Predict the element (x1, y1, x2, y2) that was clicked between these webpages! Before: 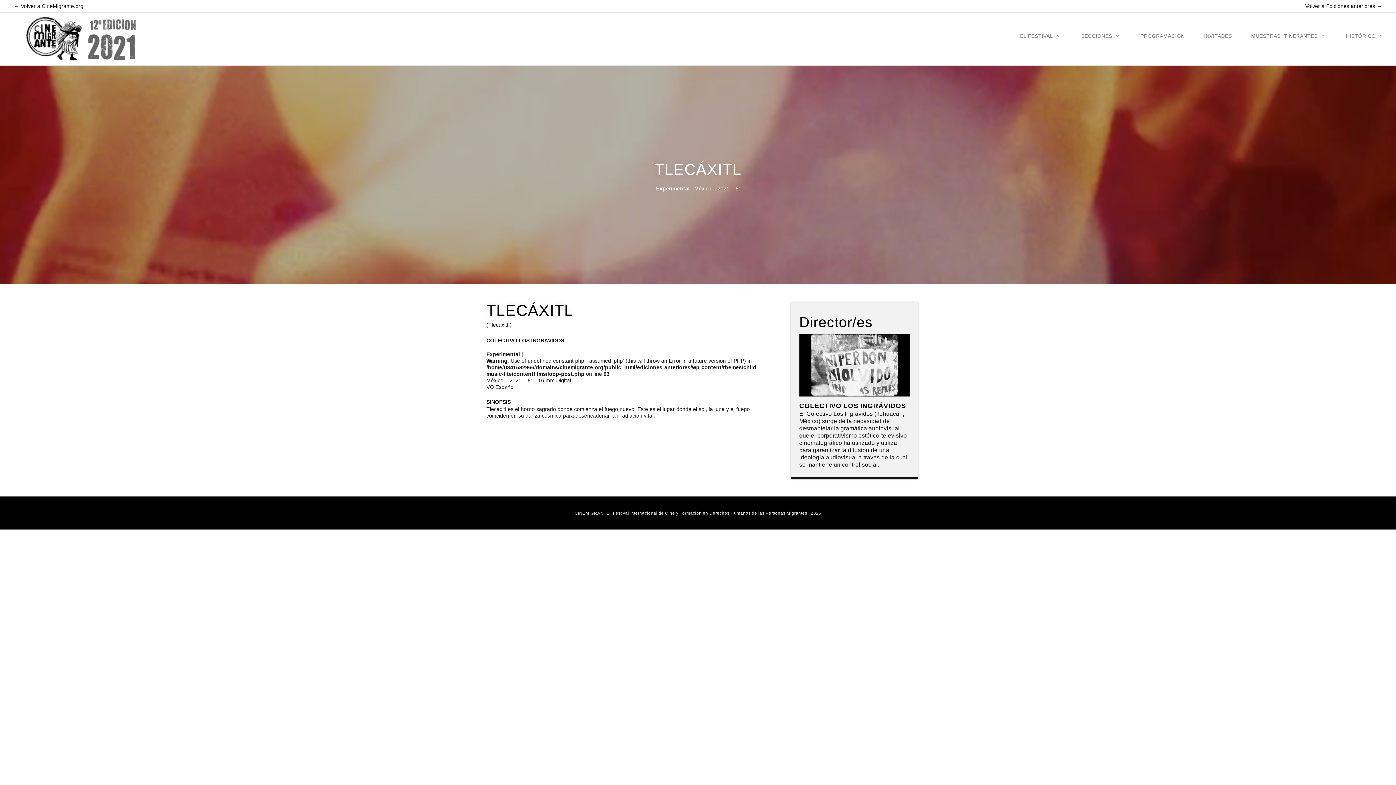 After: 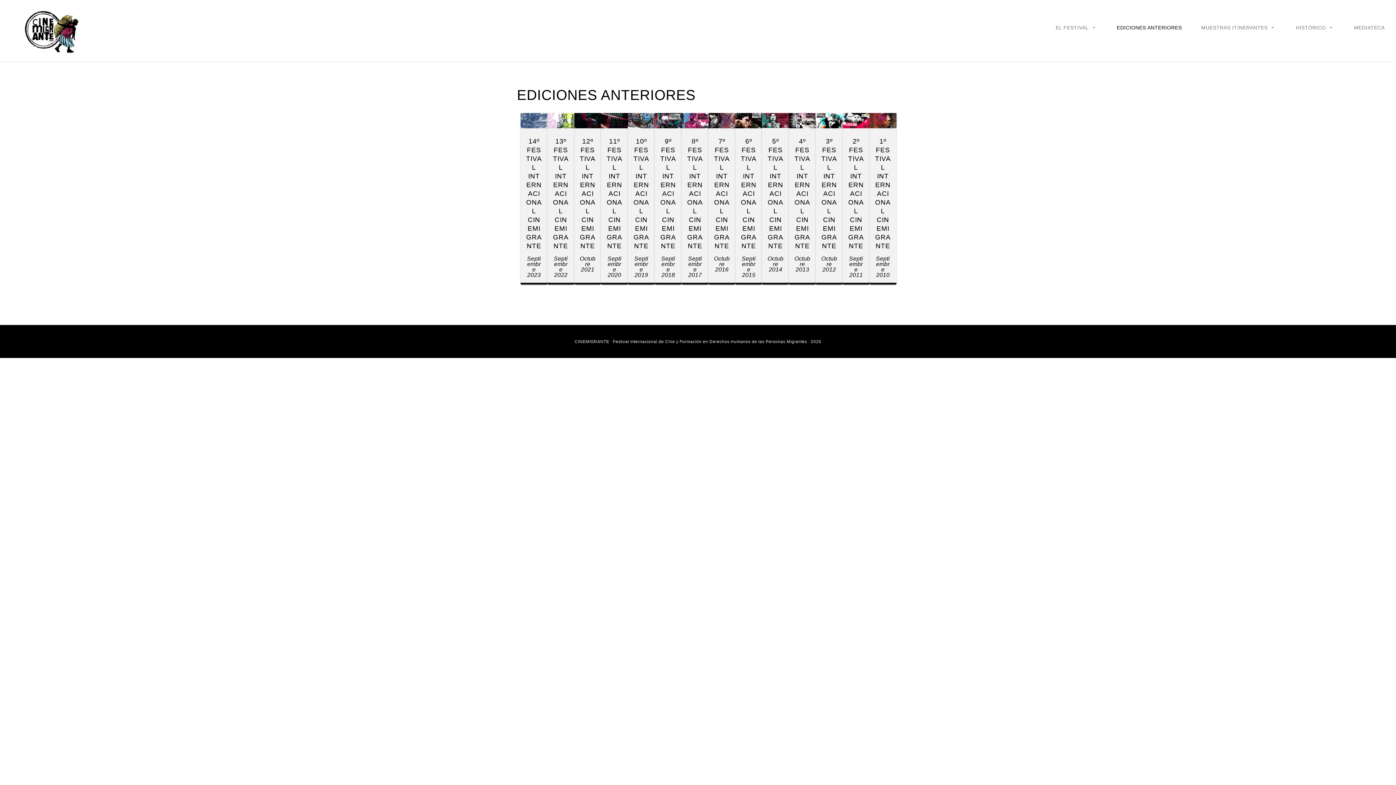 Action: label: Volver a Ediciones anteriores → bbox: (1305, 3, 1382, 9)